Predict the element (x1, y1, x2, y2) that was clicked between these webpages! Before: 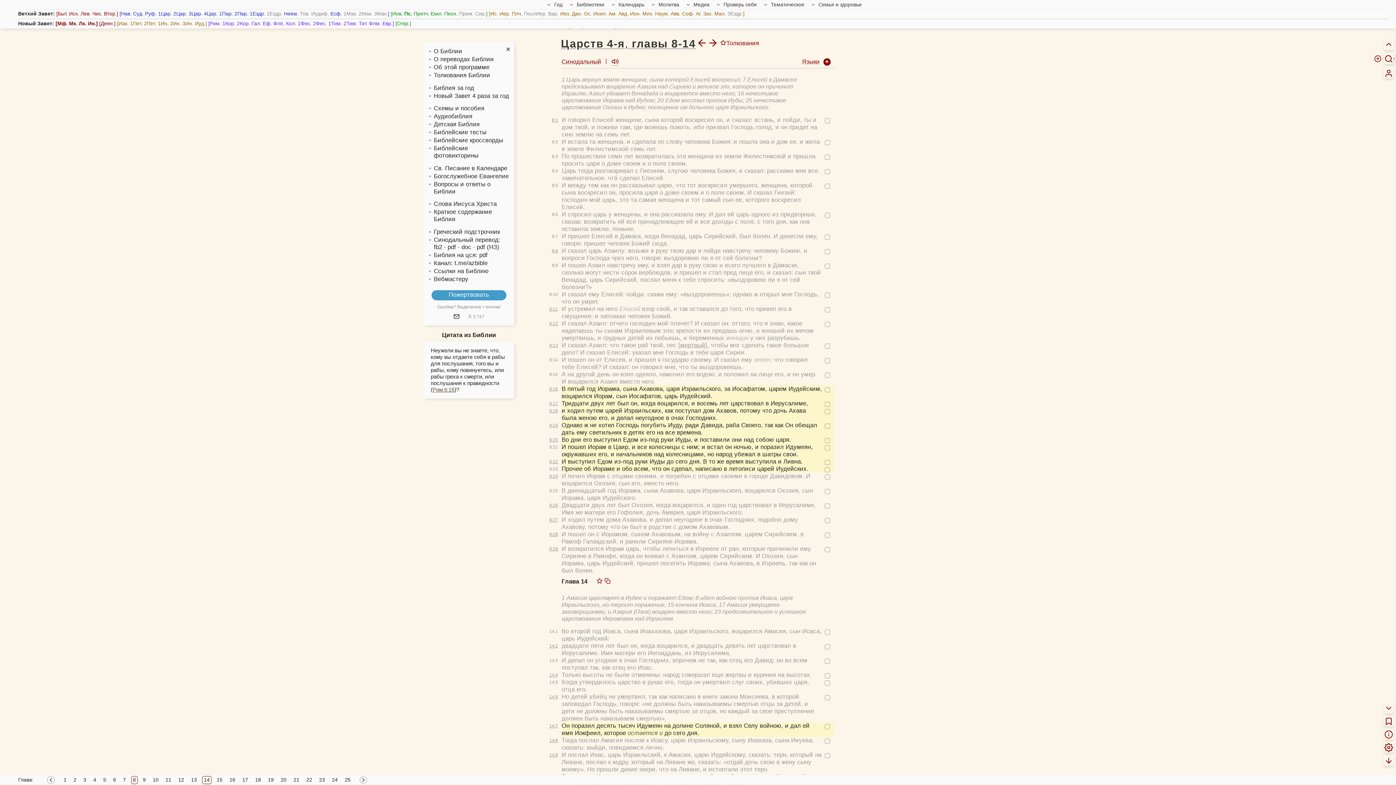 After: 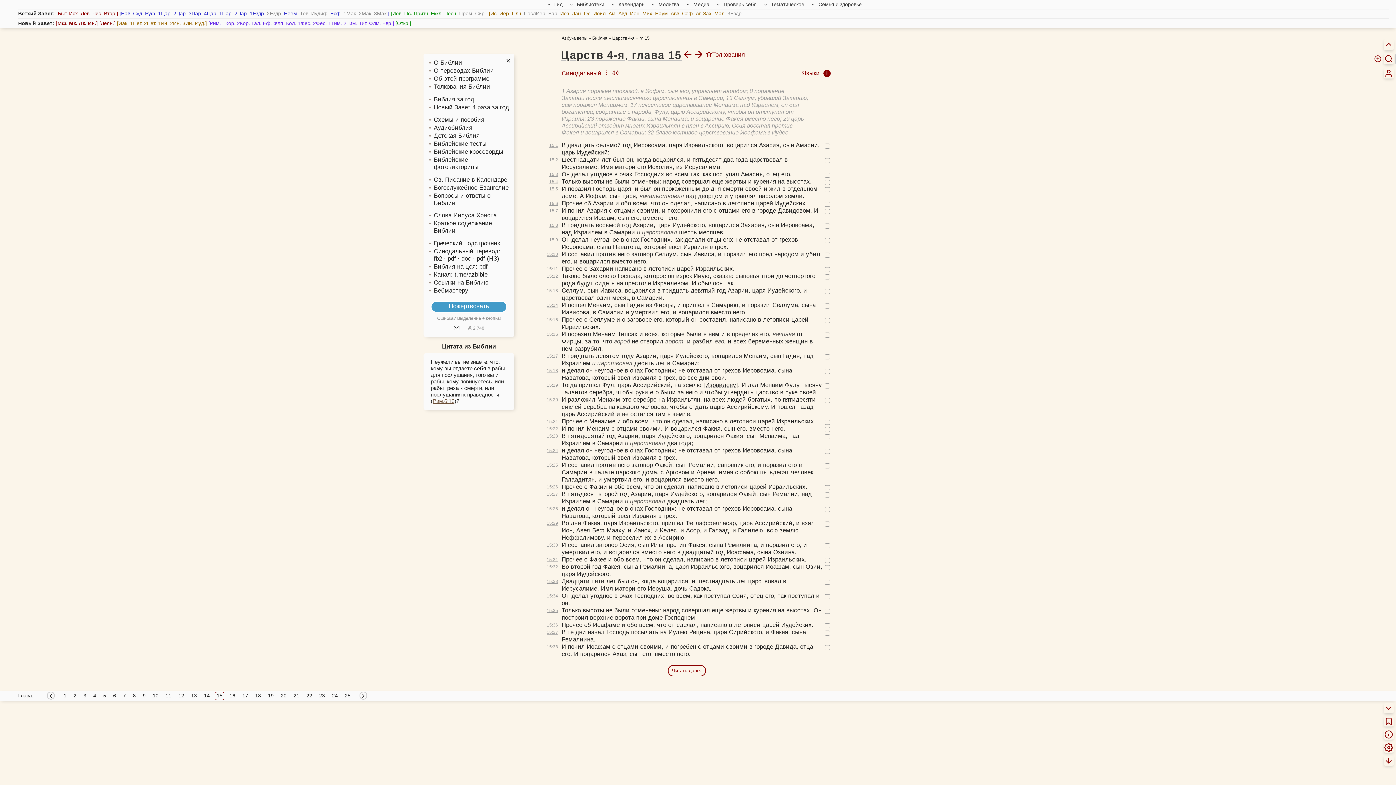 Action: bbox: (707, 37, 718, 47)